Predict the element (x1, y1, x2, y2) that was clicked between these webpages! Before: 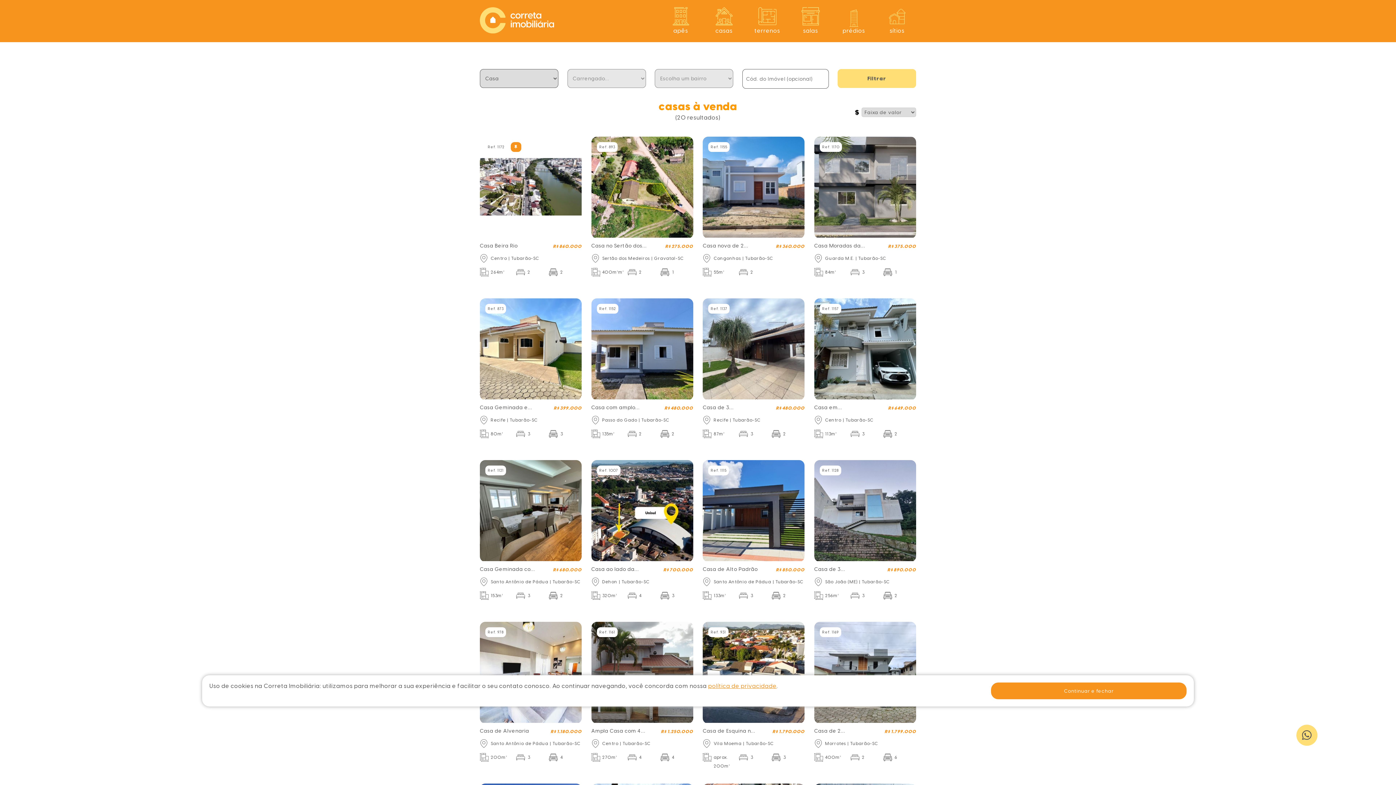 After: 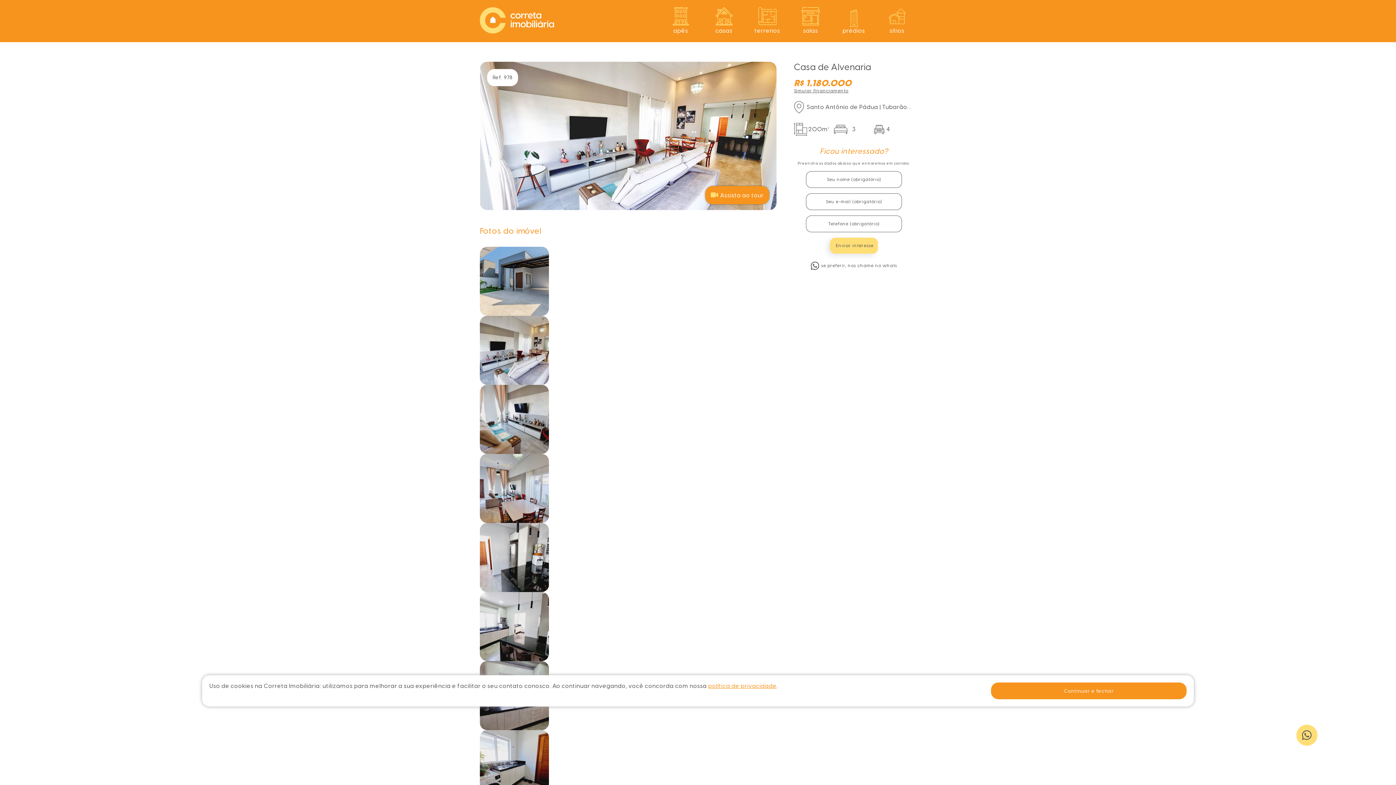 Action: bbox: (480, 621, 581, 724)